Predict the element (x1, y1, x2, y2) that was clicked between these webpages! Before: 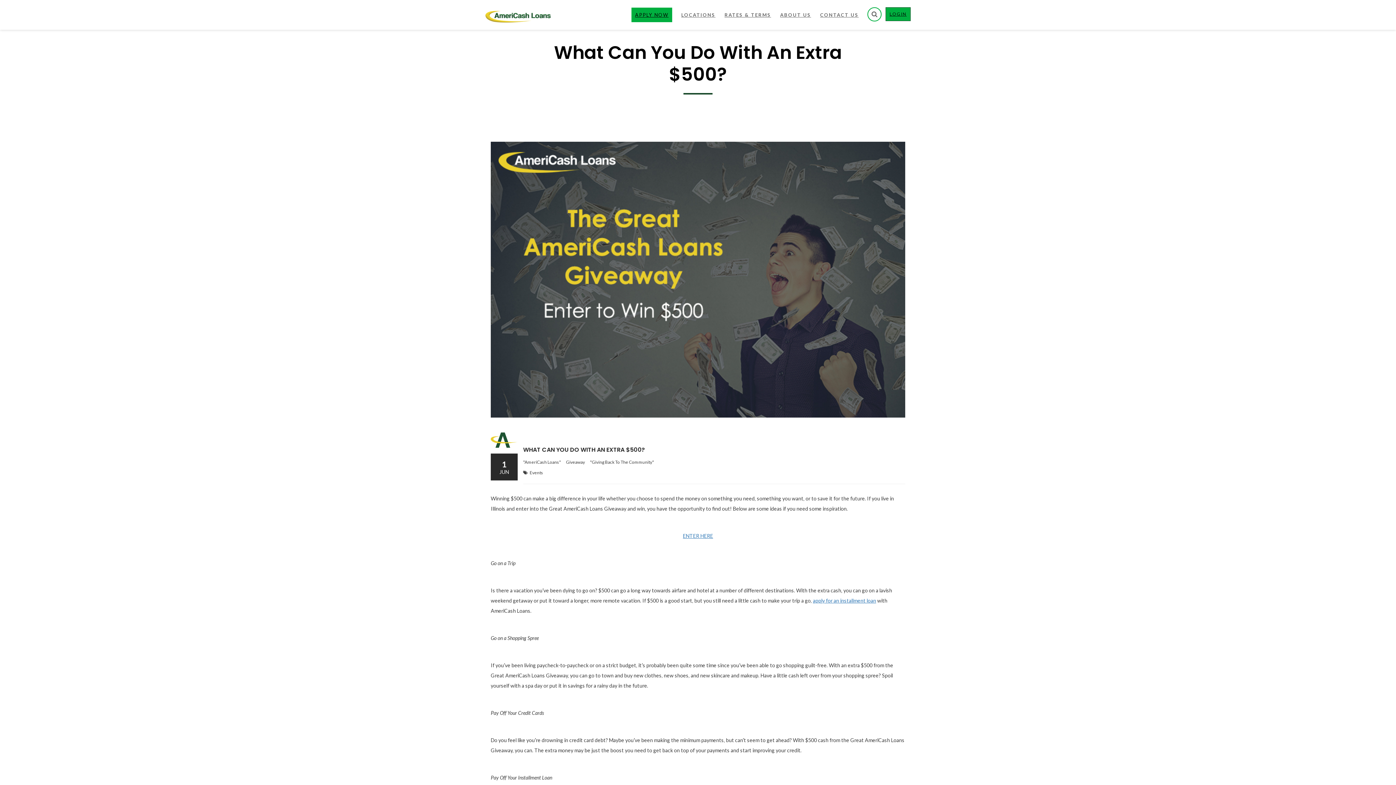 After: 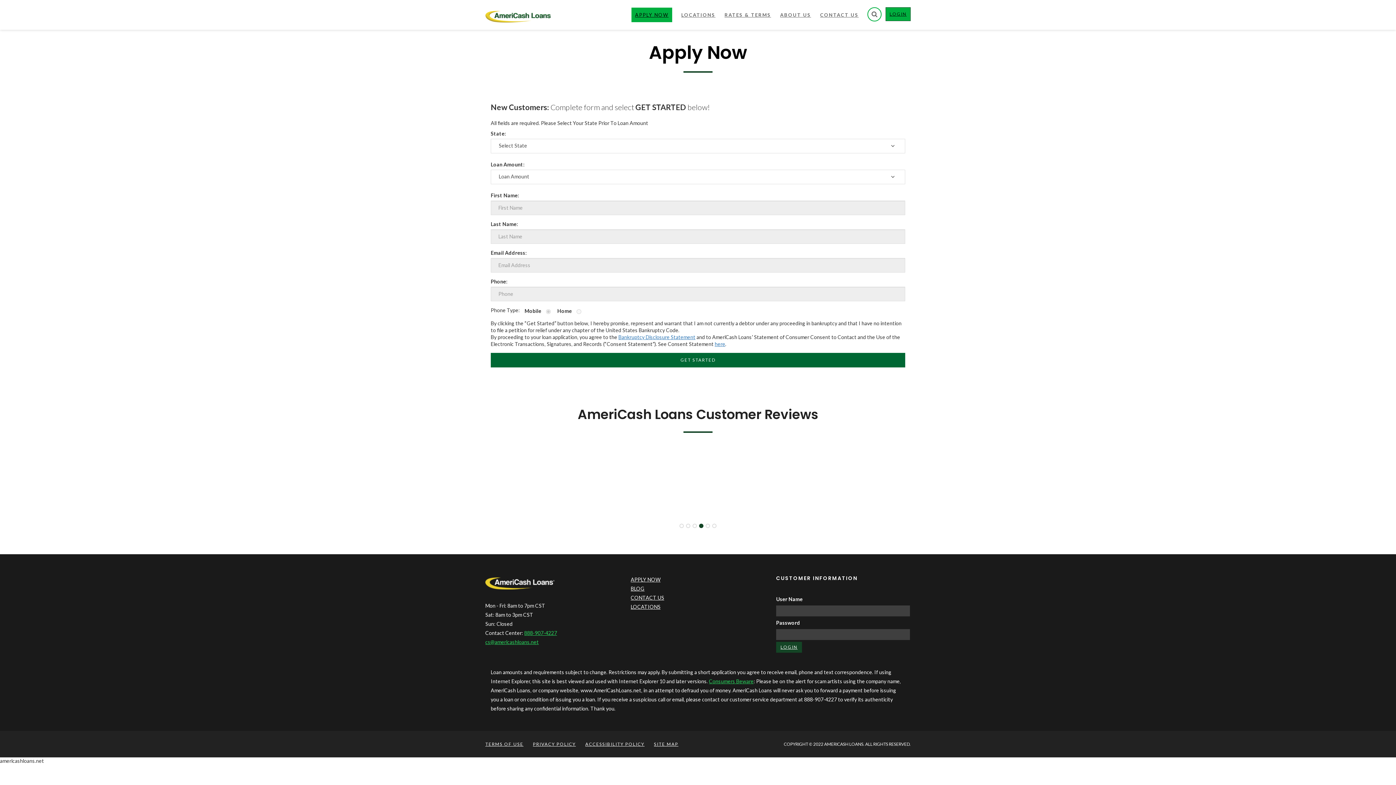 Action: bbox: (813, 597, 876, 604) label: apply for an installment loan